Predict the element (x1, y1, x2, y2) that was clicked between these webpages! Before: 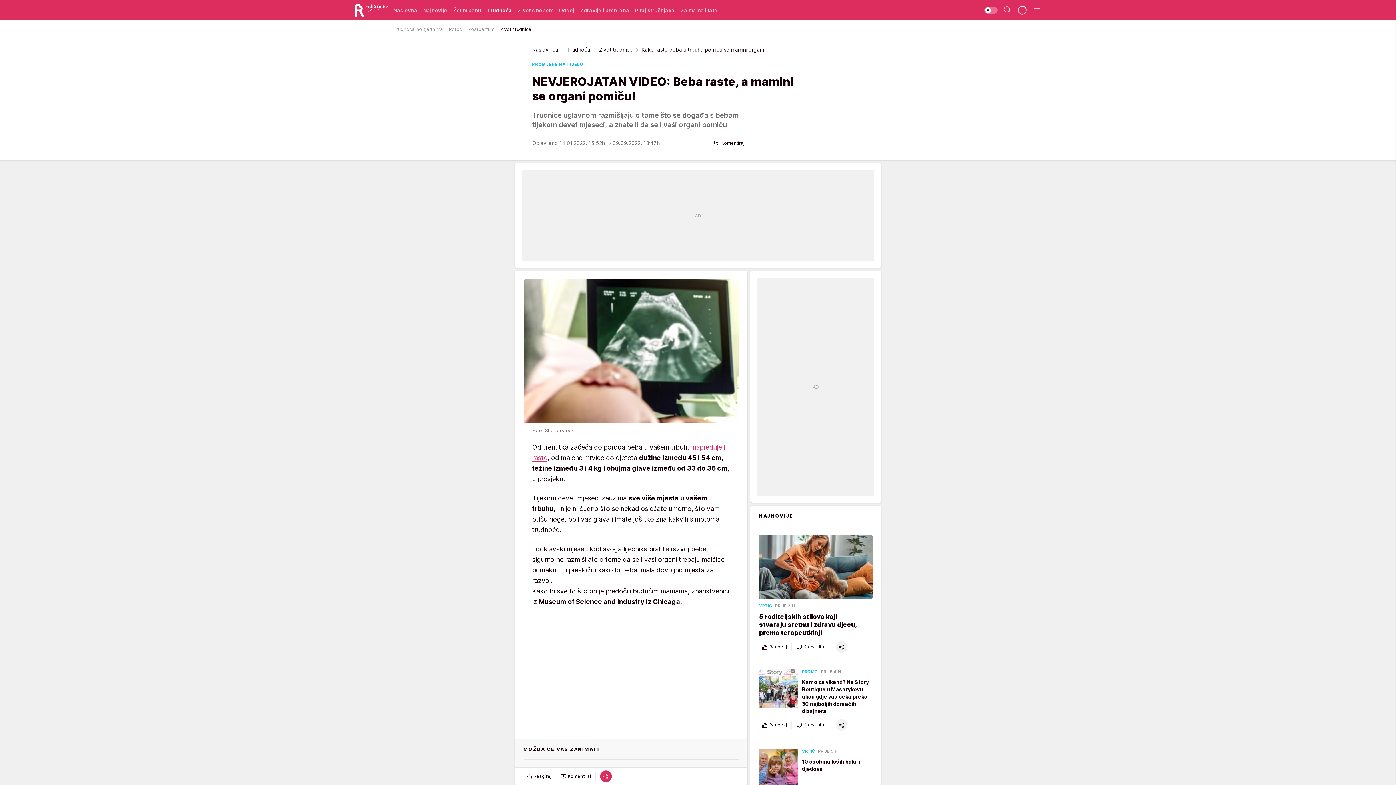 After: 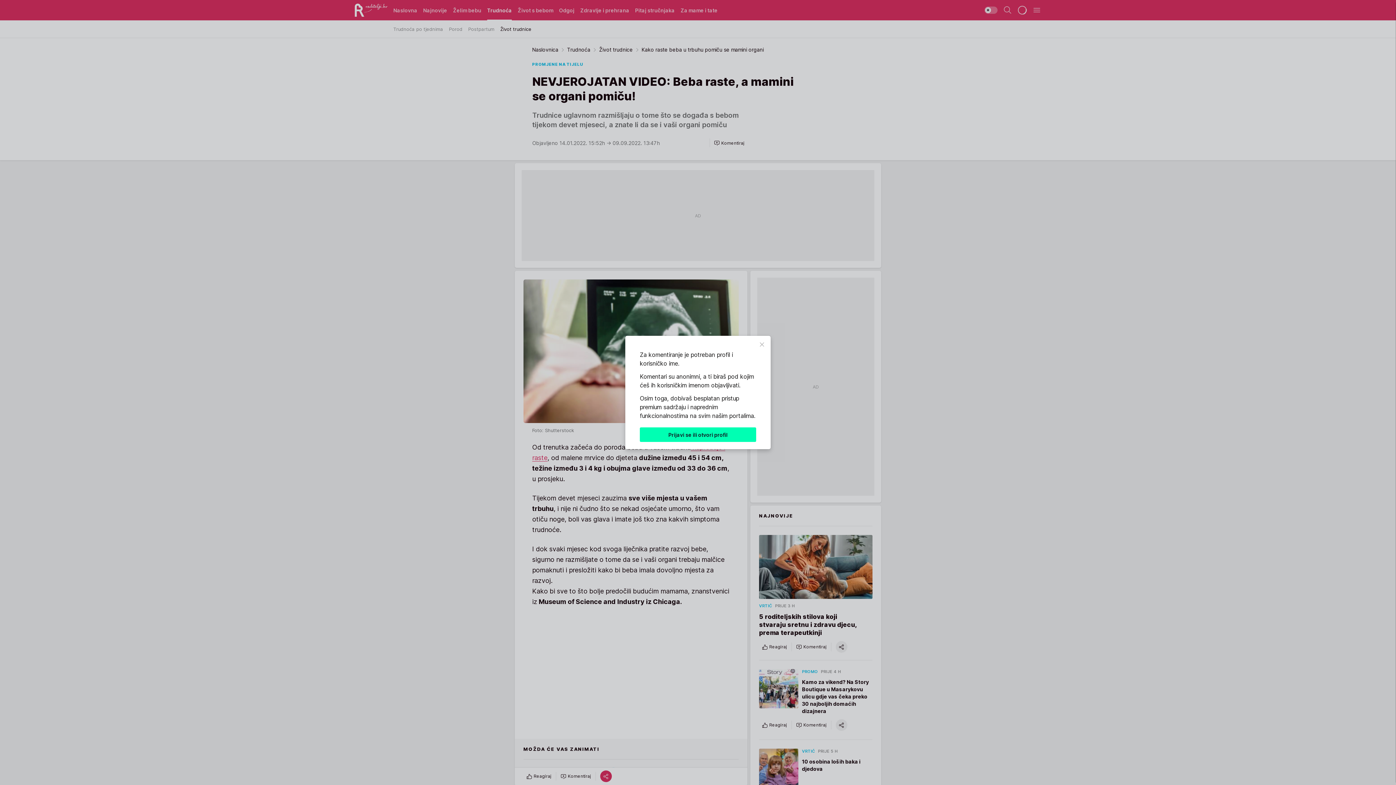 Action: label: Komentiraj bbox: (557, 770, 594, 782)